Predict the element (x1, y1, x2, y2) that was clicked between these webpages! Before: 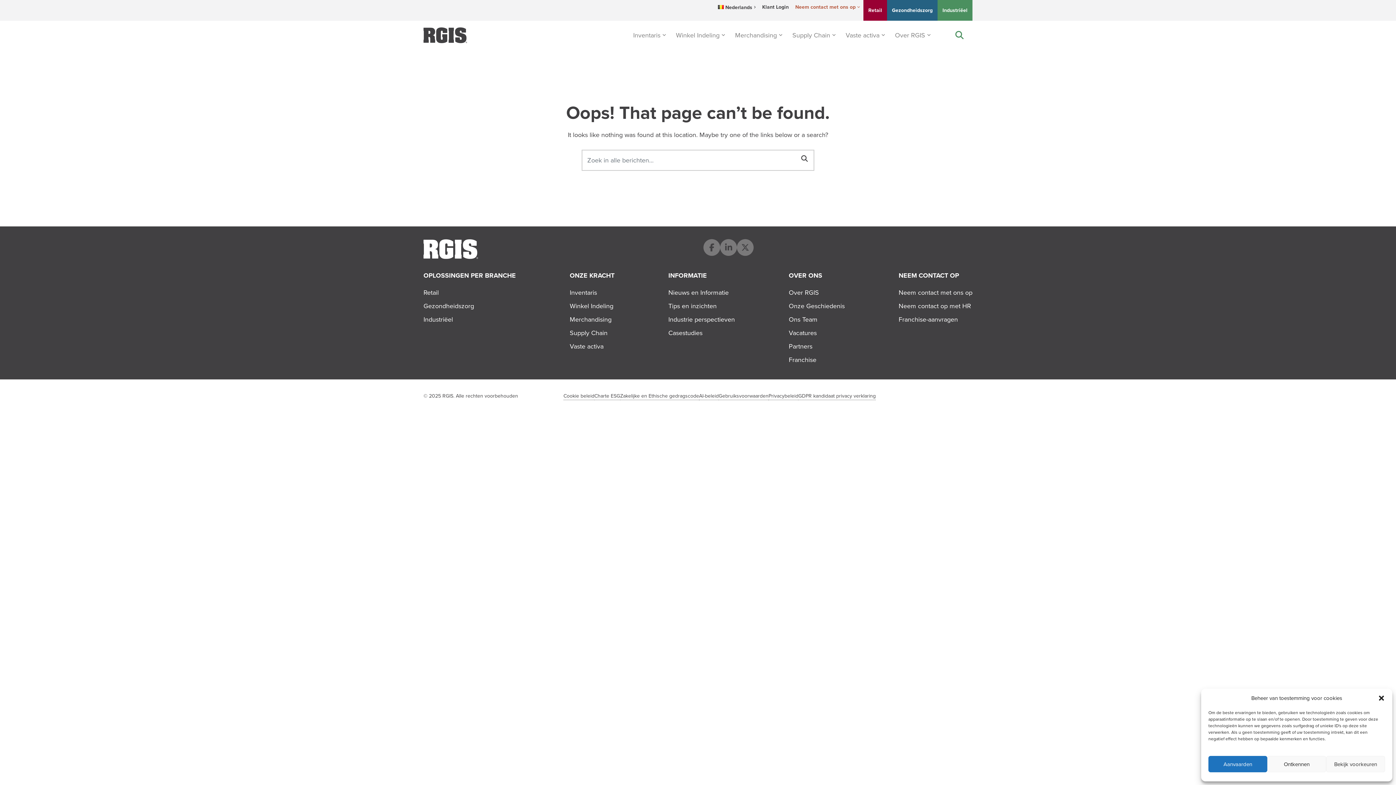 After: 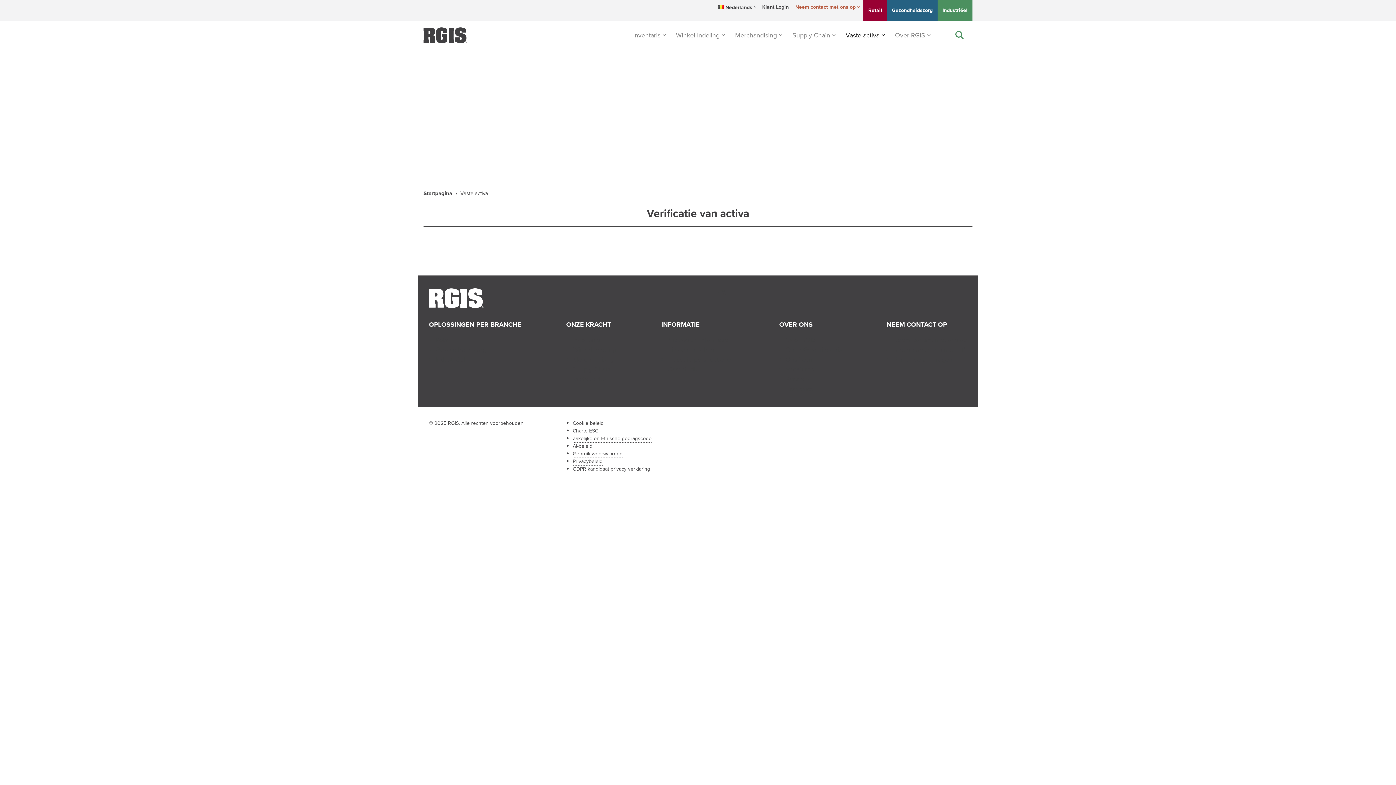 Action: label: Vaste activa bbox: (841, 25, 890, 45)